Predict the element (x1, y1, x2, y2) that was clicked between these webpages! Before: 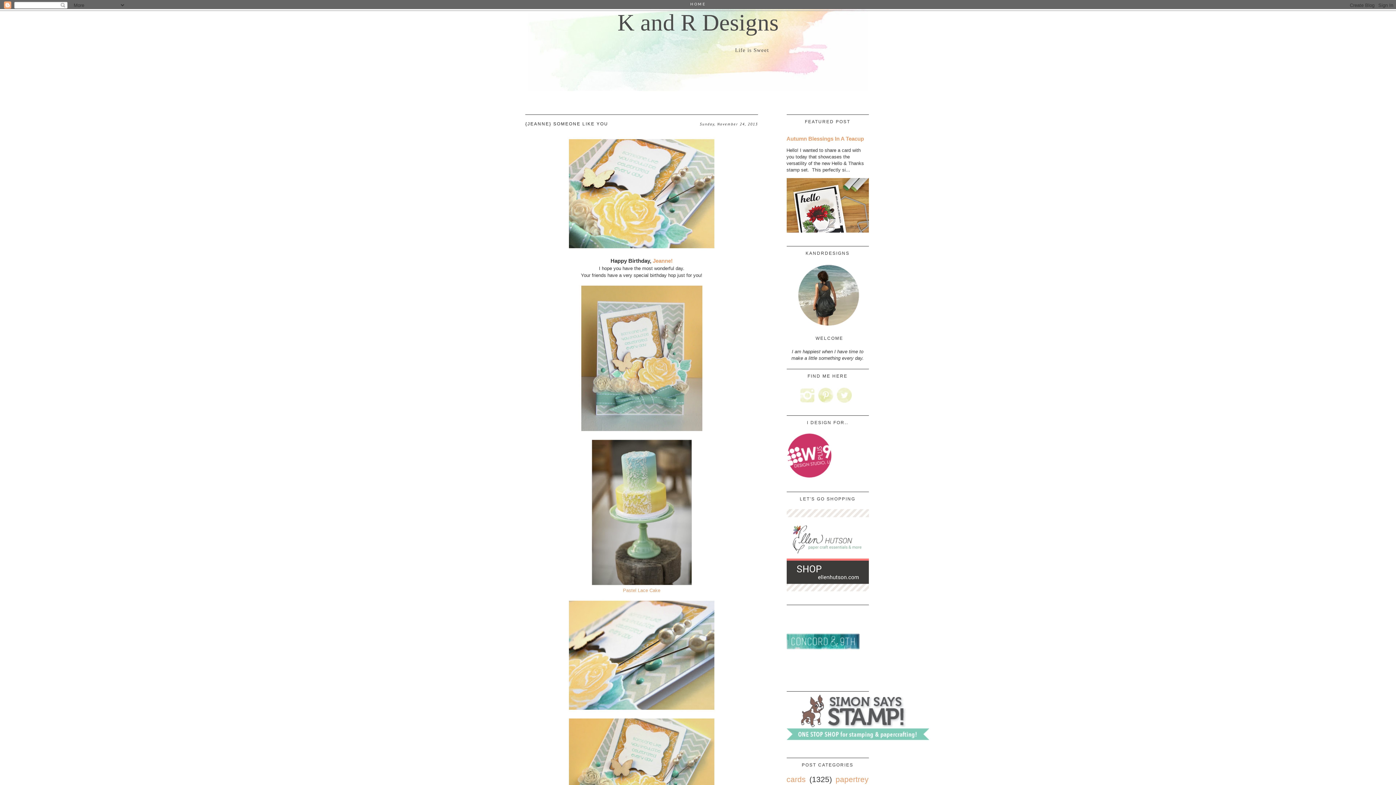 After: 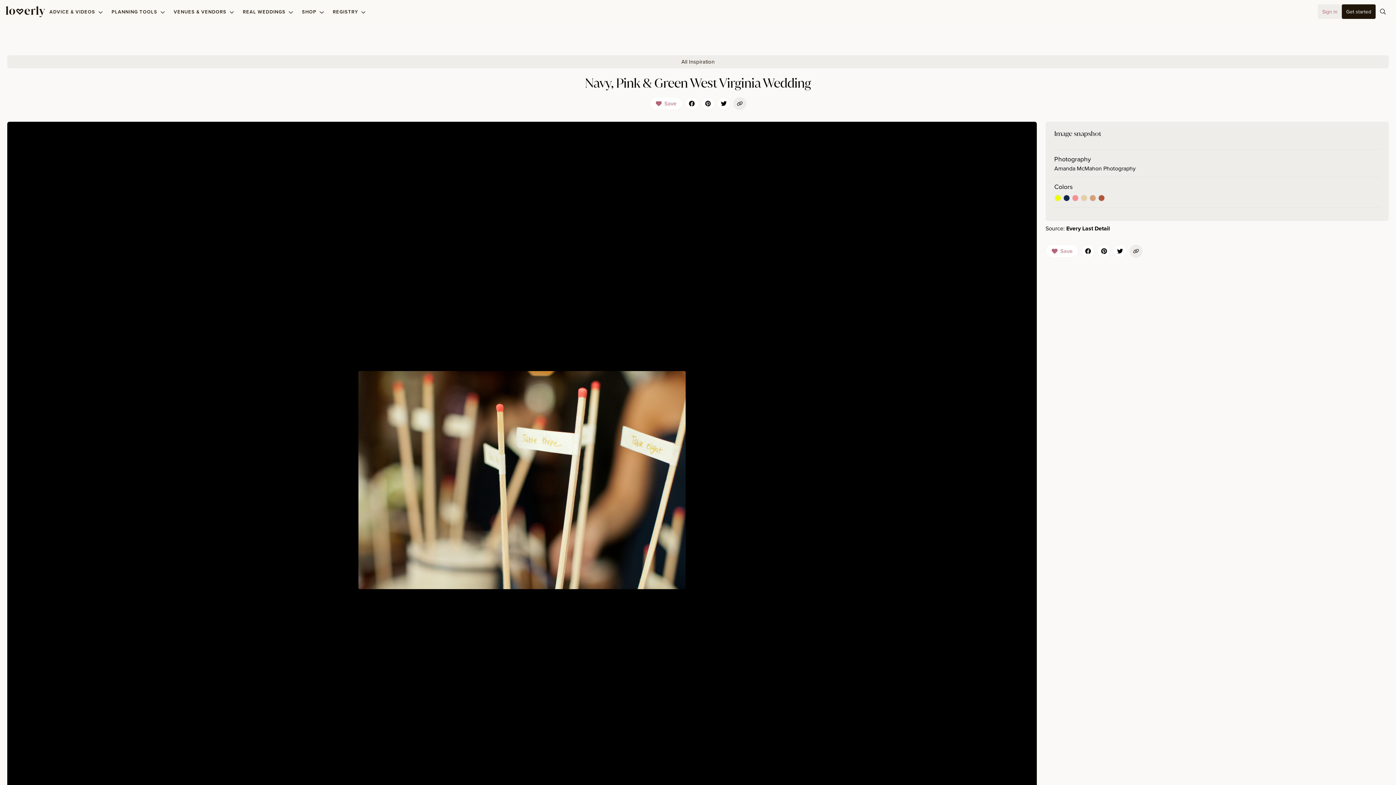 Action: label: Pastel Lace Cake bbox: (623, 588, 660, 593)